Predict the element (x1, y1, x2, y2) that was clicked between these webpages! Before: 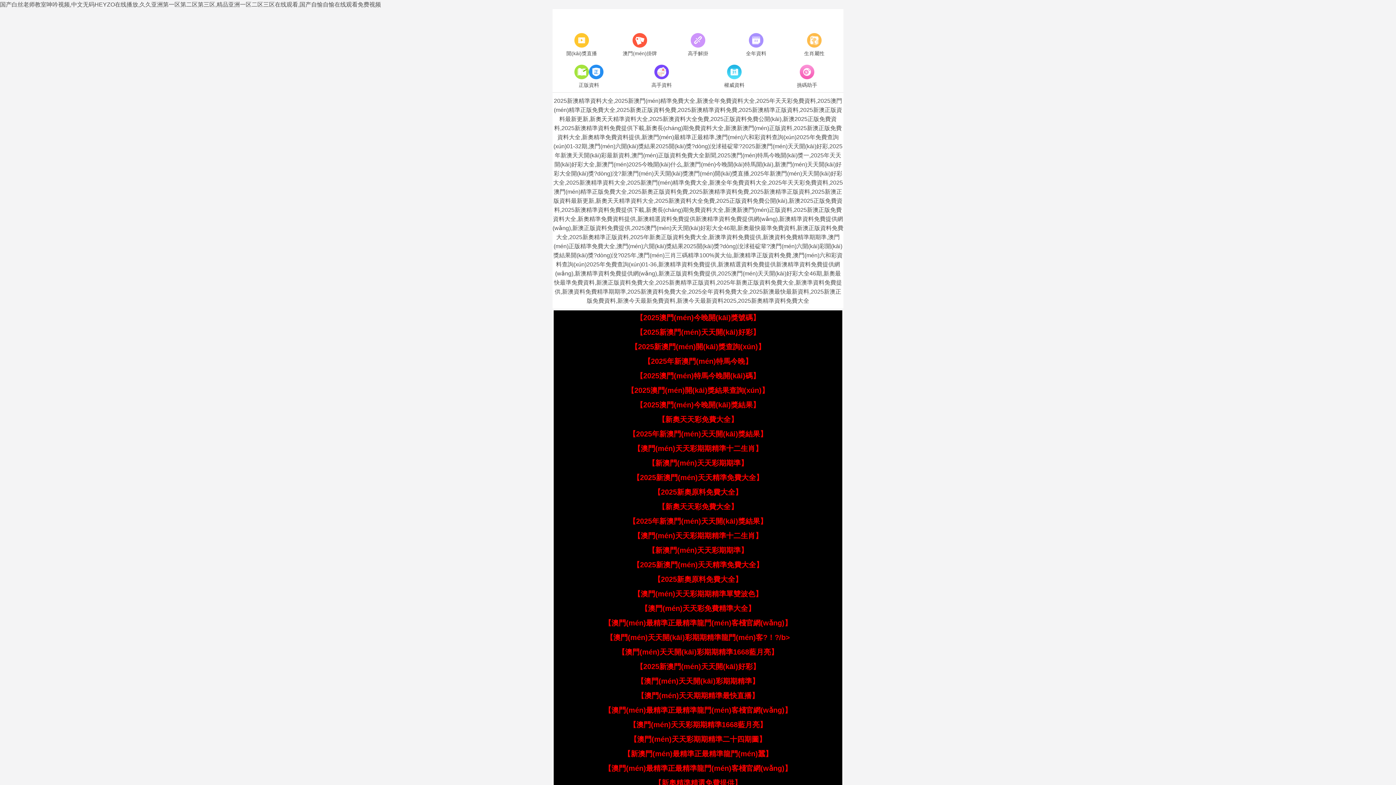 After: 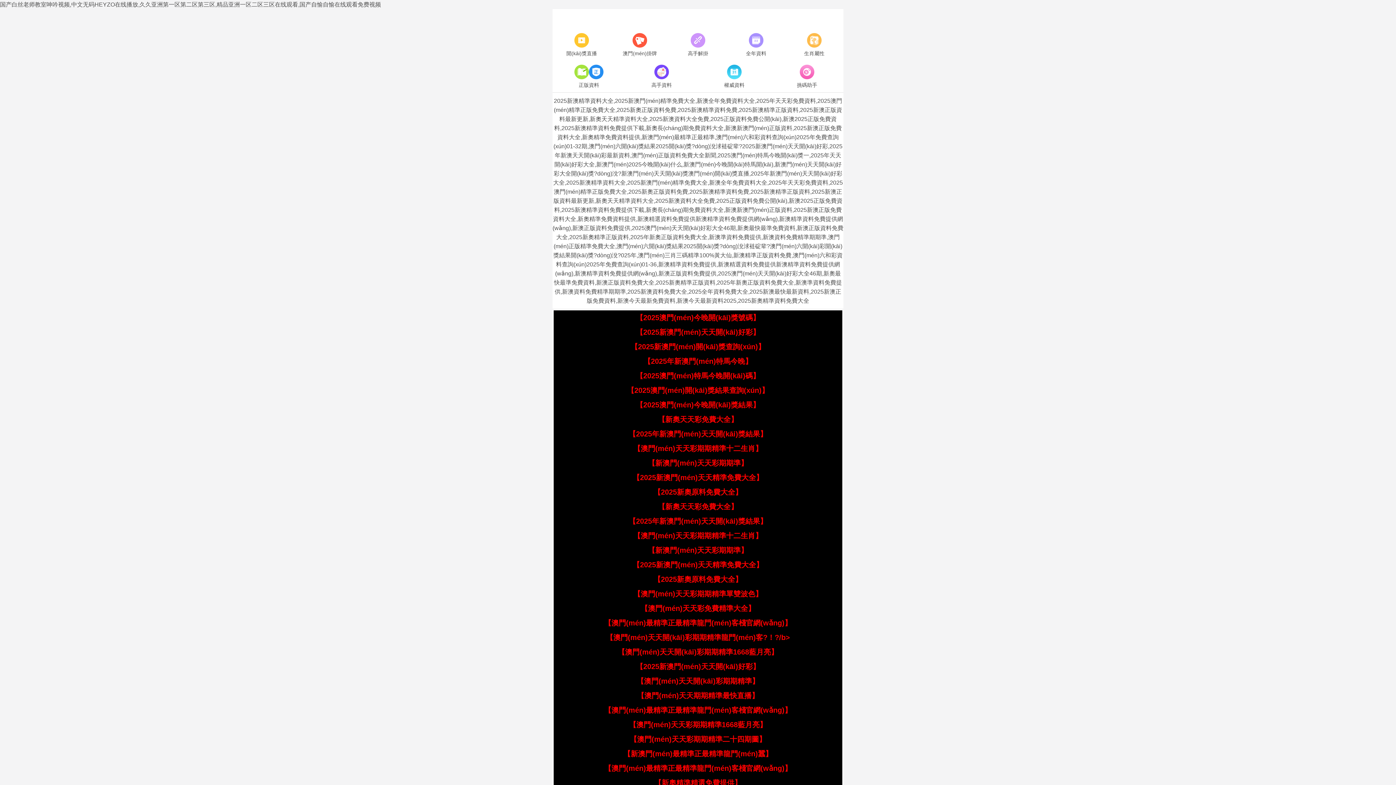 Action: label: 【2025年新澳門(mén)天天開(kāi)獎結果】 bbox: (628, 517, 767, 525)